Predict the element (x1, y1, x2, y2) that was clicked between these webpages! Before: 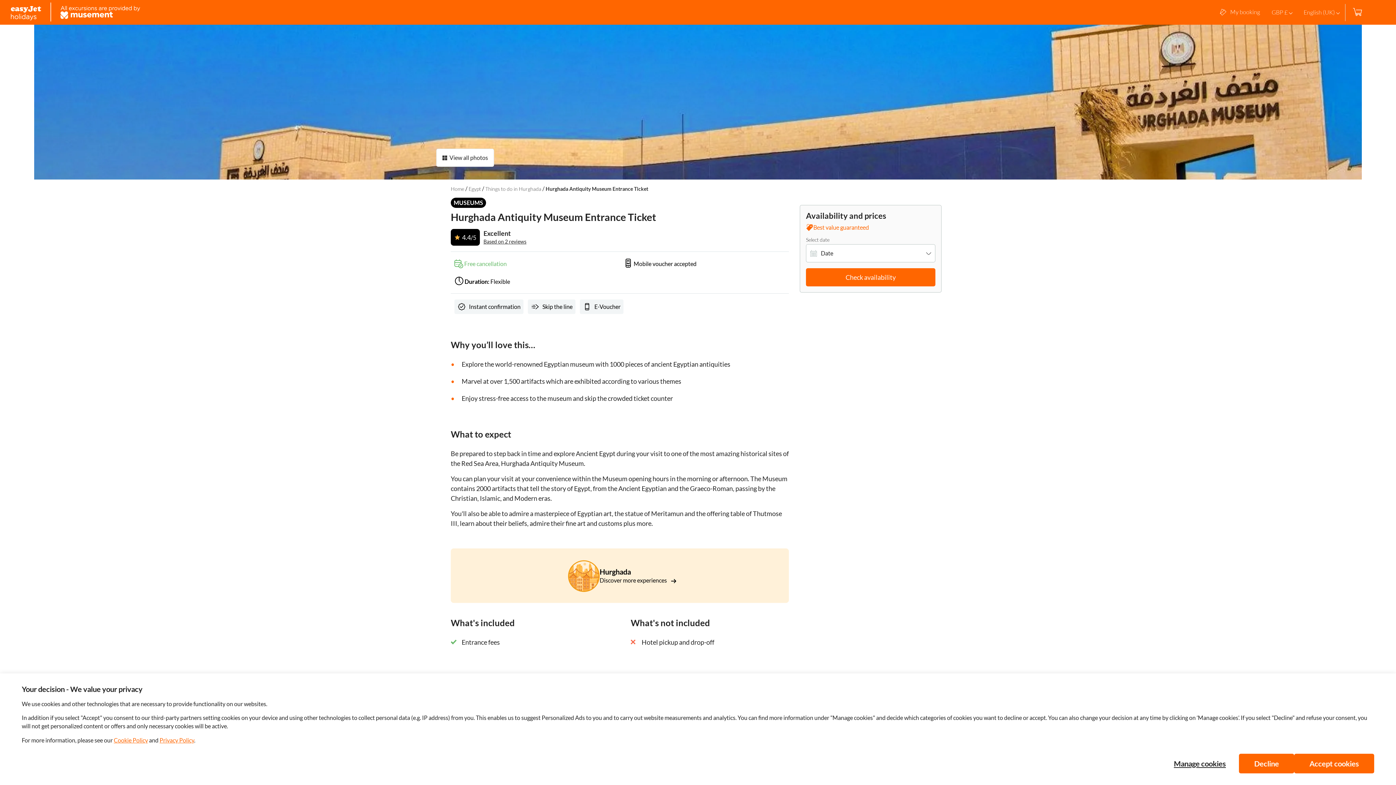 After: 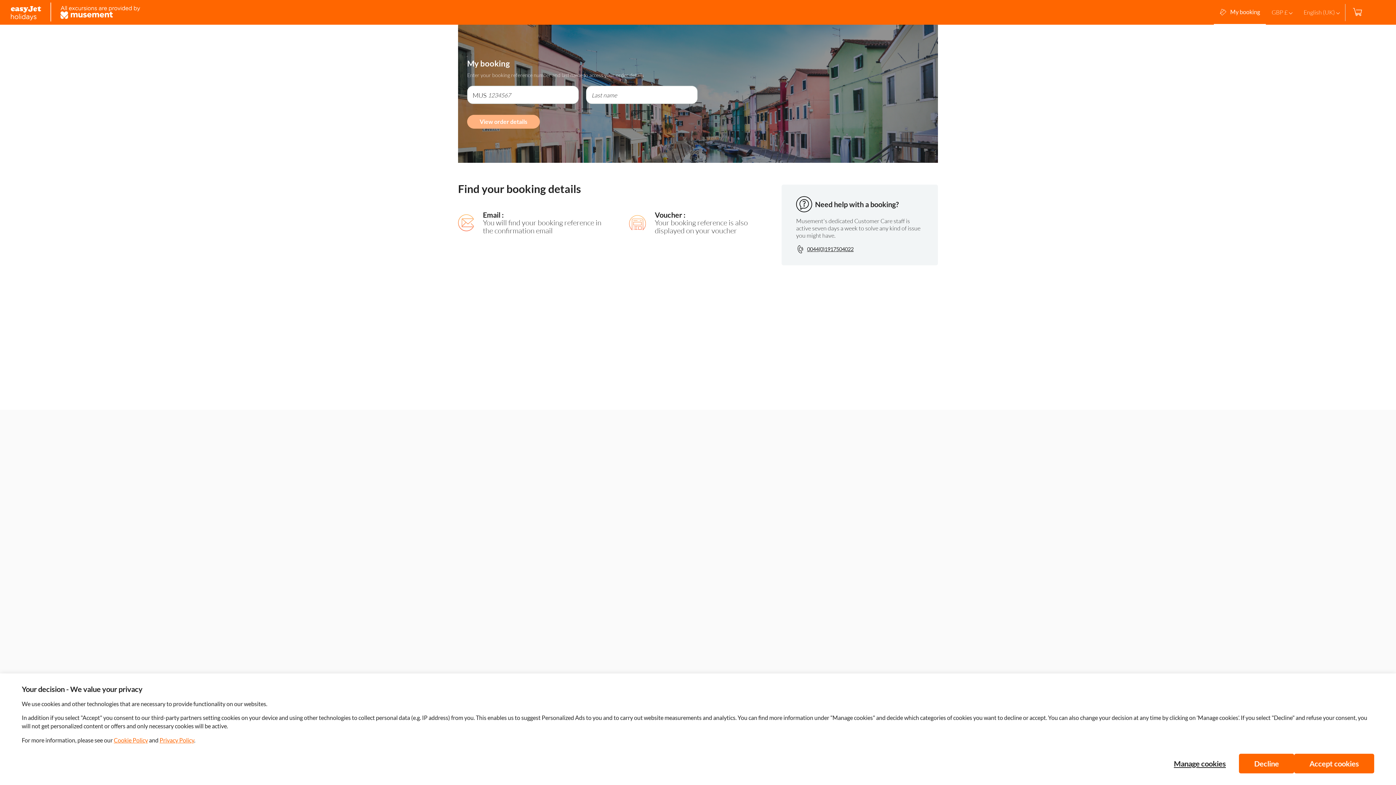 Action: bbox: (1214, 0, 1266, 24) label: My booking